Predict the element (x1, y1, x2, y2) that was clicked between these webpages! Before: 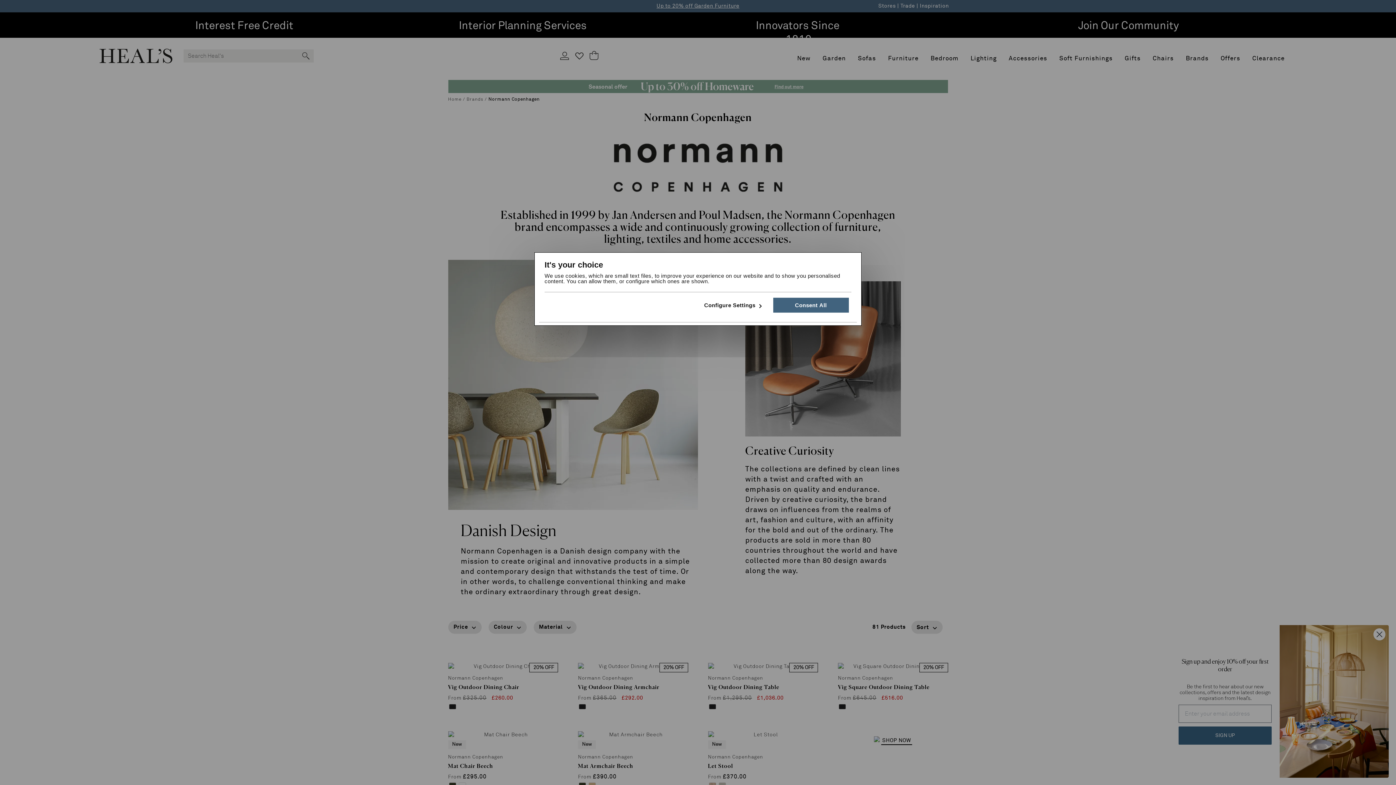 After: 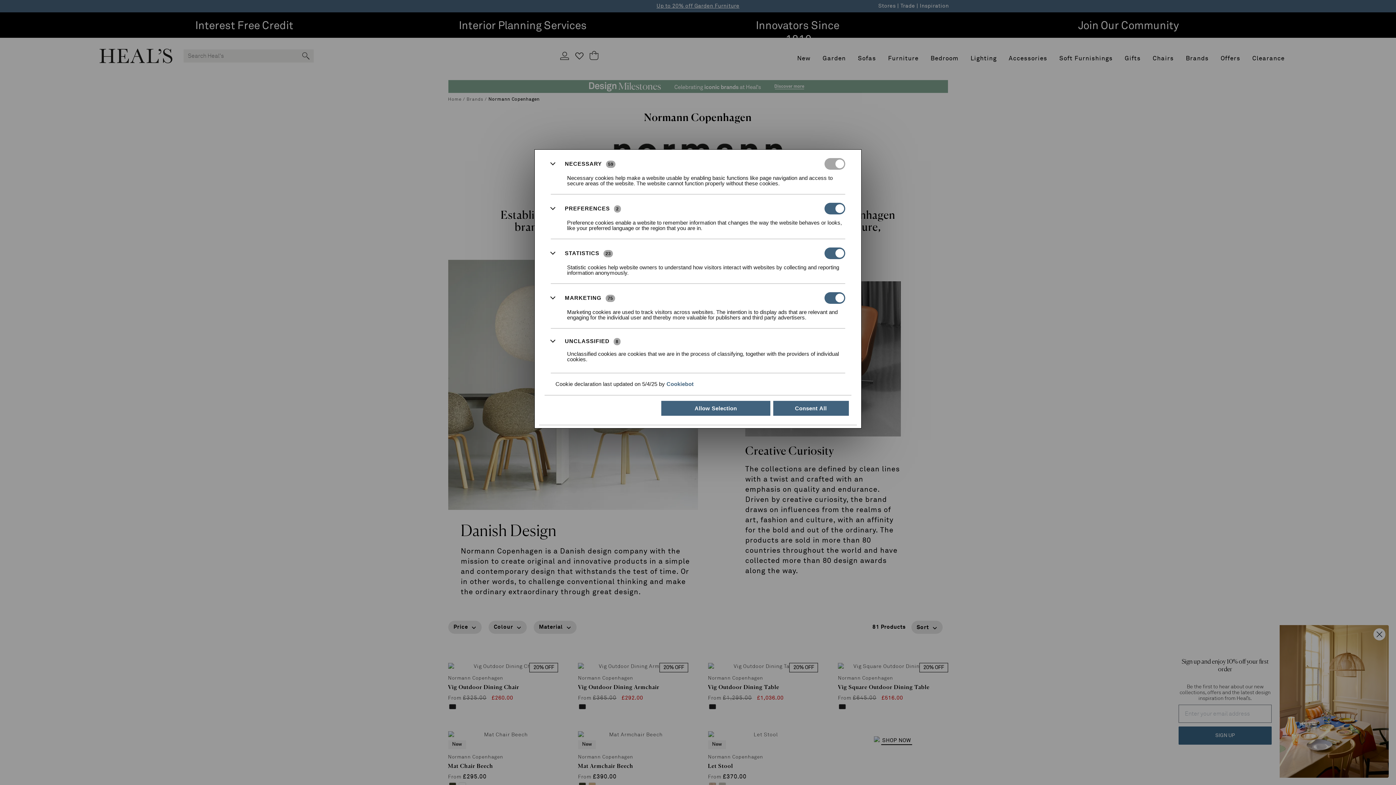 Action: label: Configure Settings bbox: (694, 297, 770, 312)